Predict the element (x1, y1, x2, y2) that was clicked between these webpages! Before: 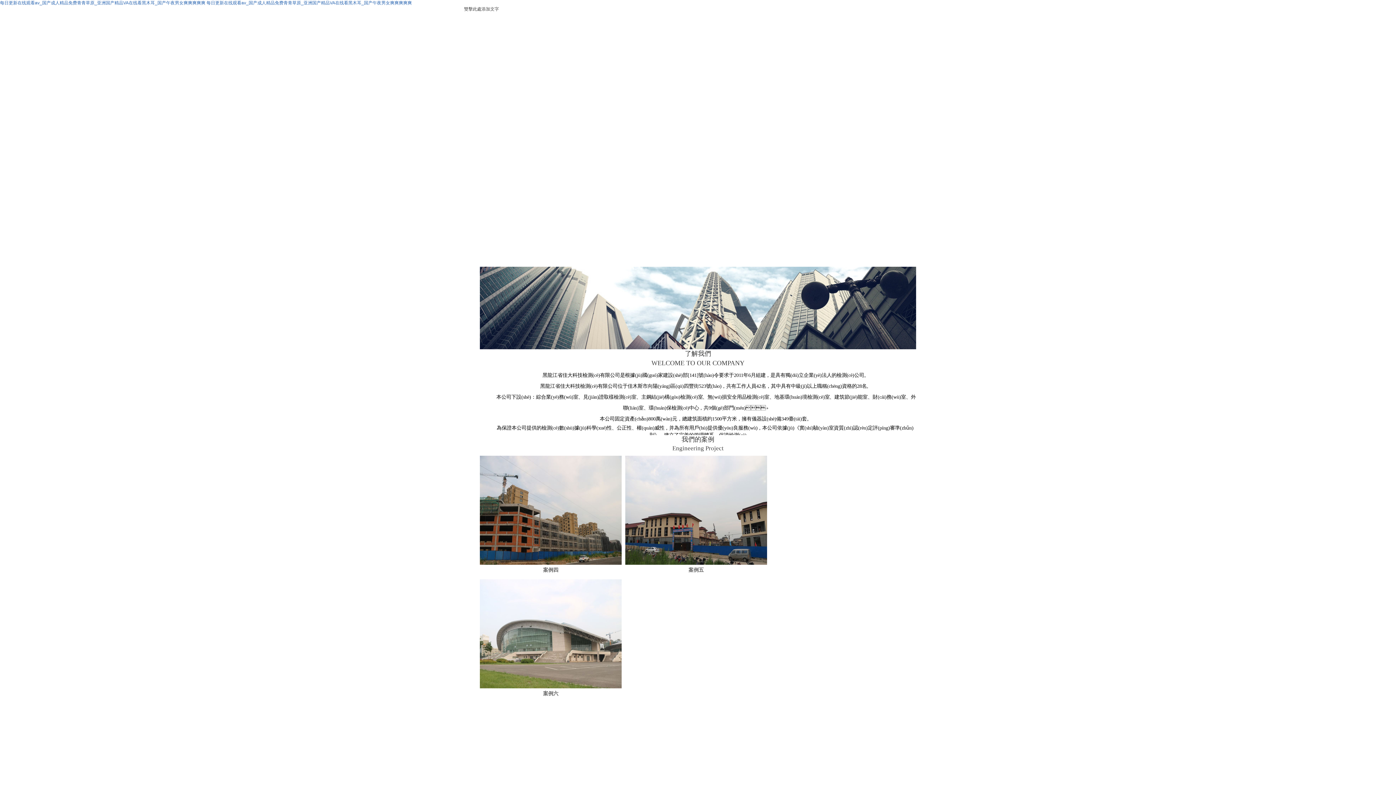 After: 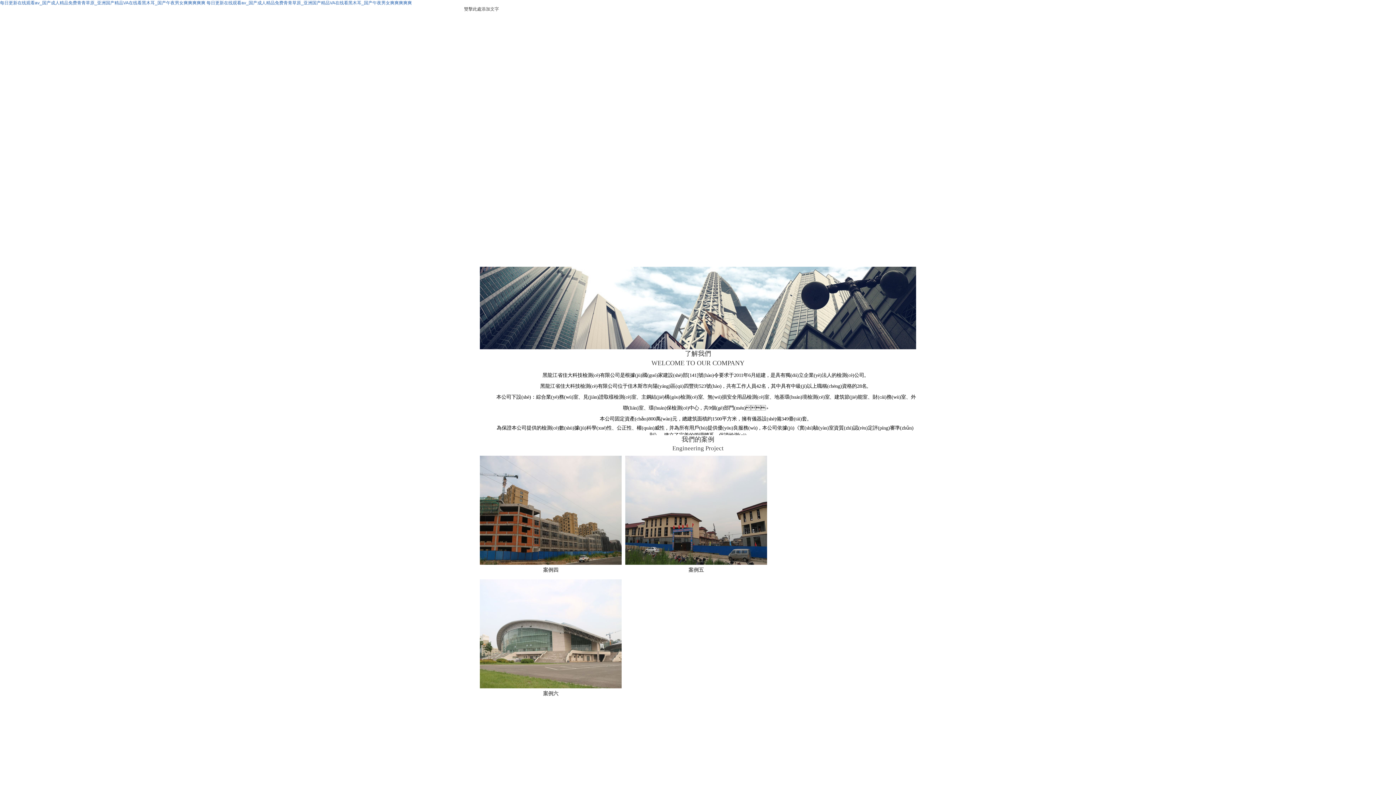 Action: bbox: (206, 0, 412, 5) label: 每日更新在线观看av_国产成人精品免费青青草原_亚洲国产精品VA在线看黑木耳_国产午夜男女爽爽爽爽爽